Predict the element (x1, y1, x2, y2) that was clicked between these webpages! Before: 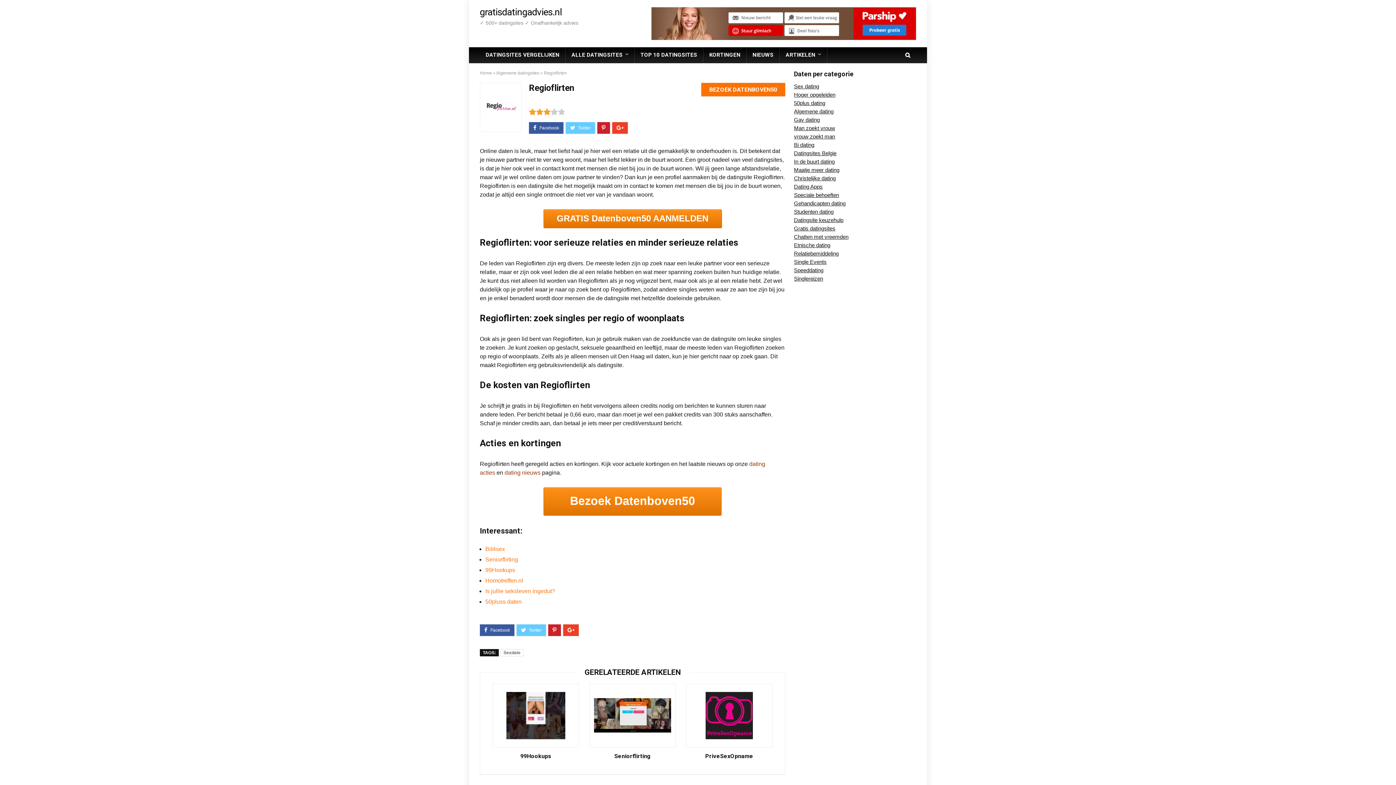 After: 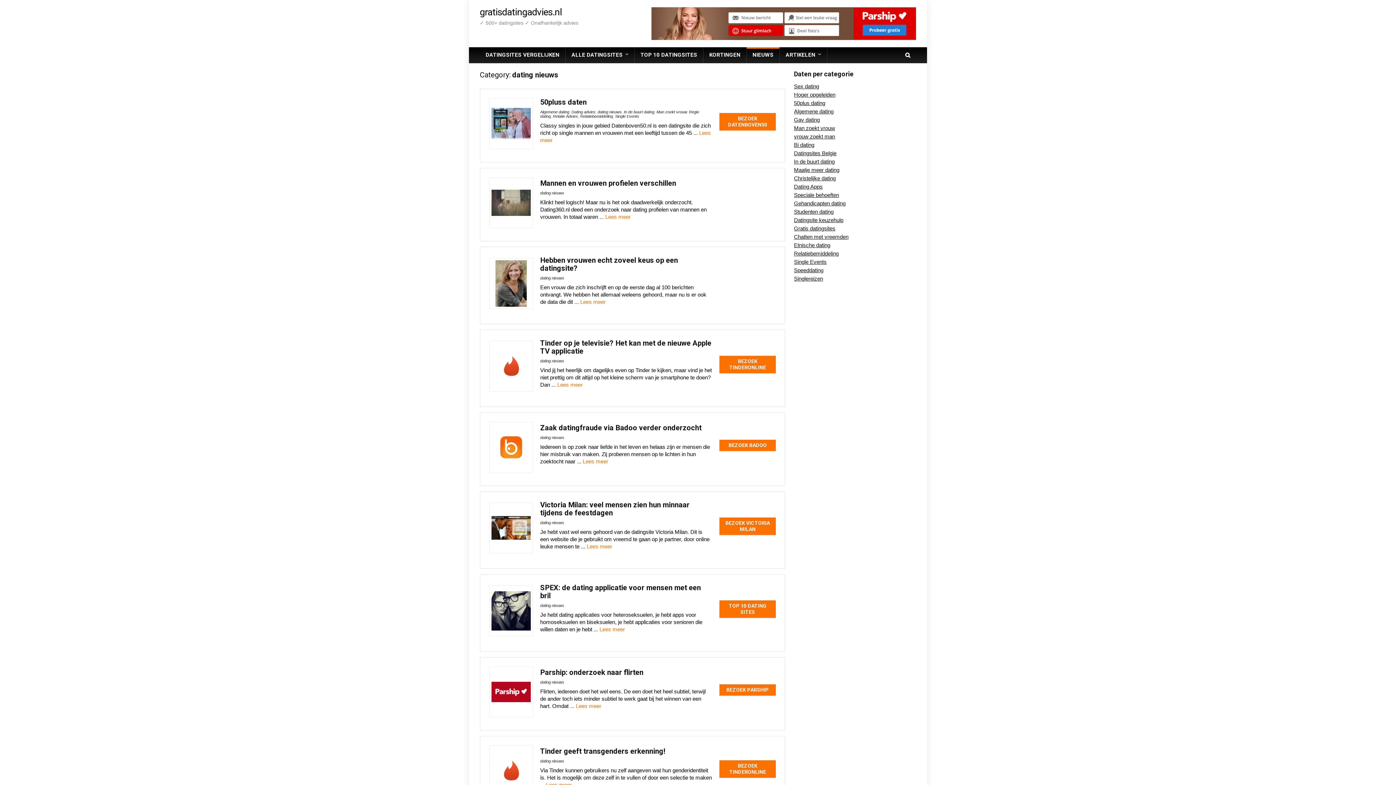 Action: bbox: (504, 469, 540, 476) label: dating nieuws